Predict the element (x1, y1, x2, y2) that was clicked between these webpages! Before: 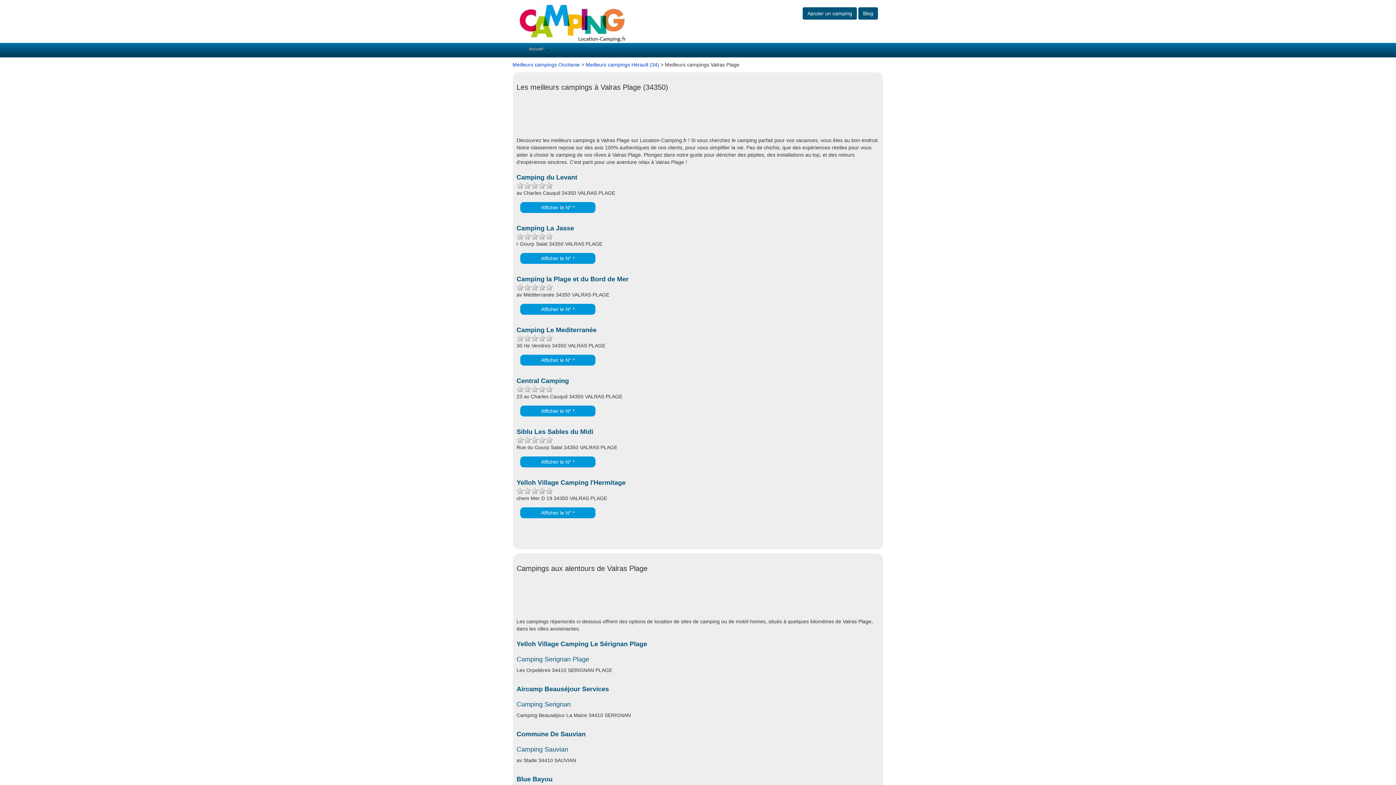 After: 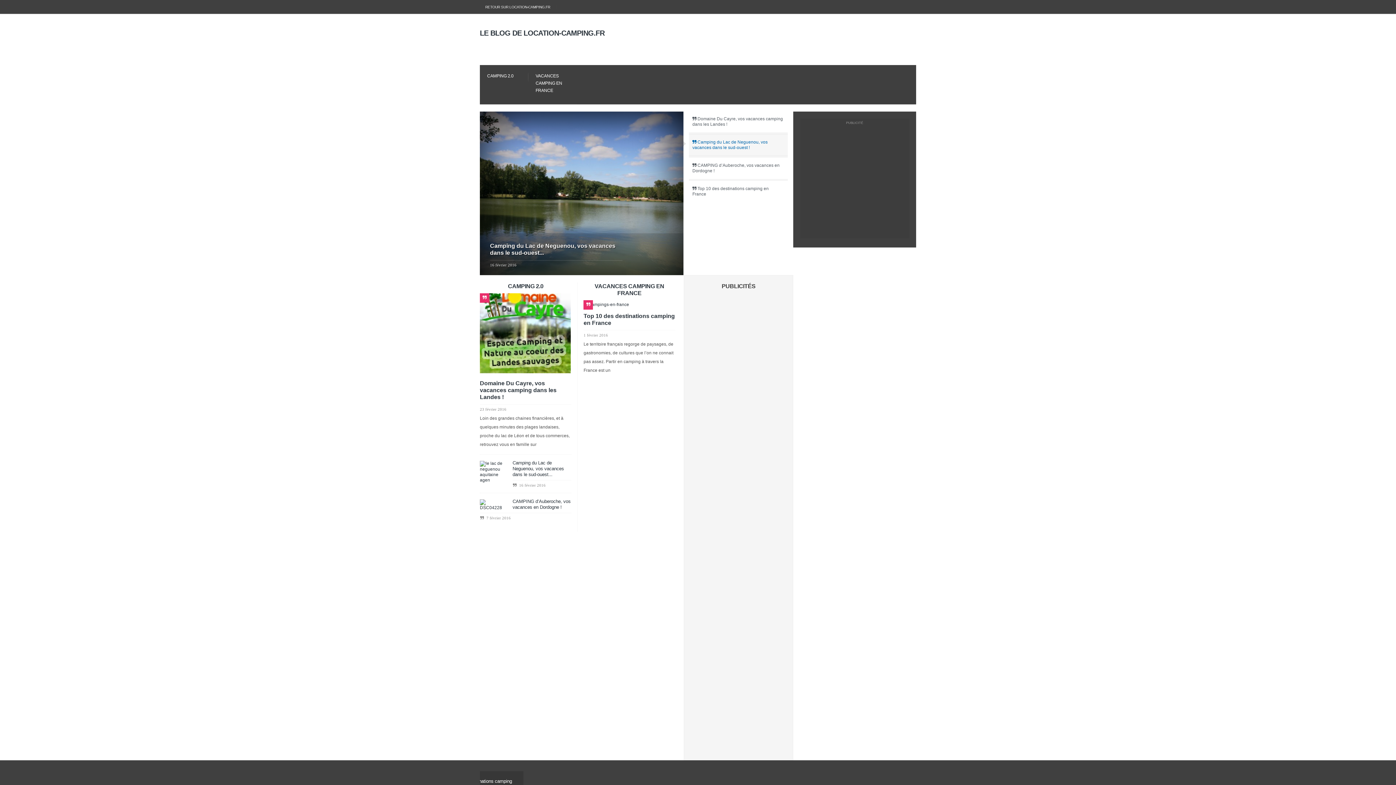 Action: bbox: (863, 10, 873, 16) label: Blog